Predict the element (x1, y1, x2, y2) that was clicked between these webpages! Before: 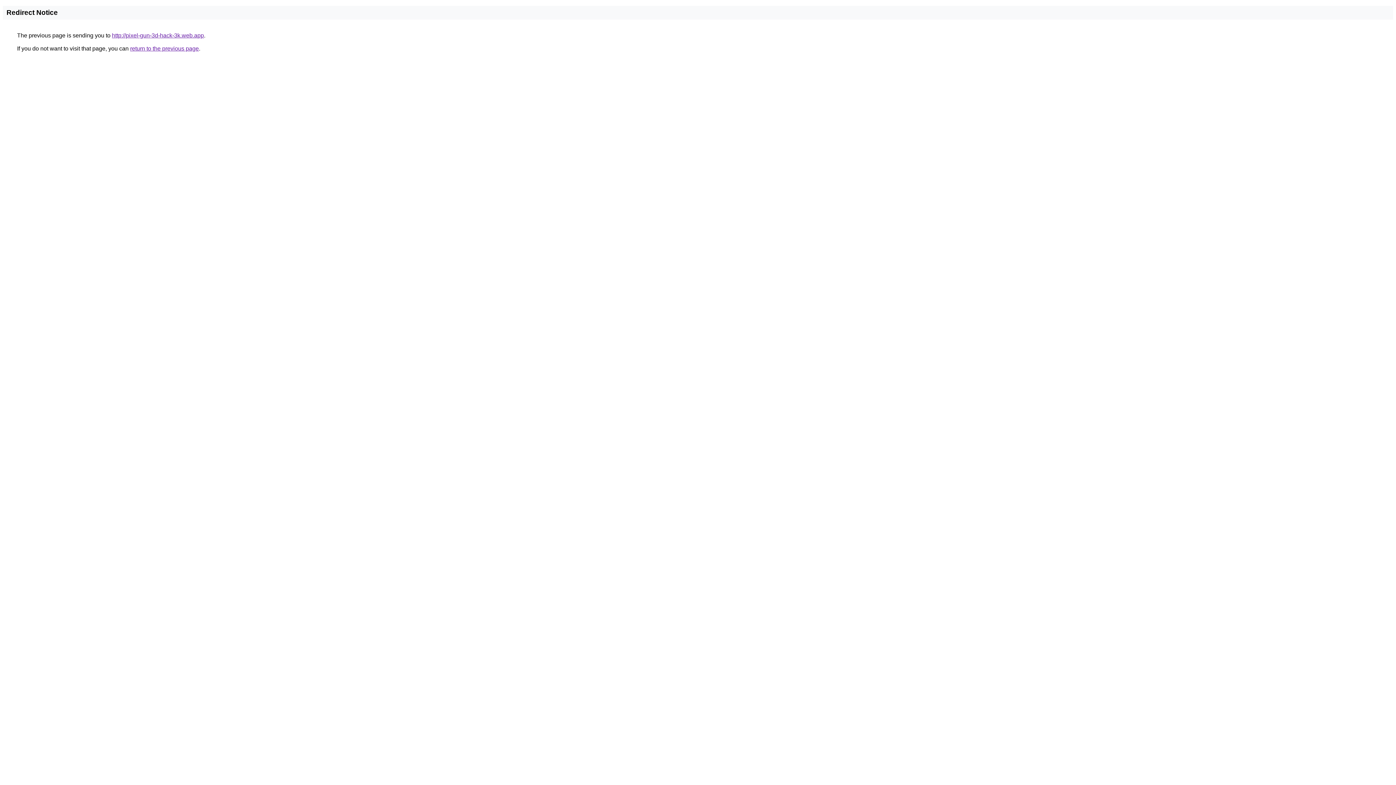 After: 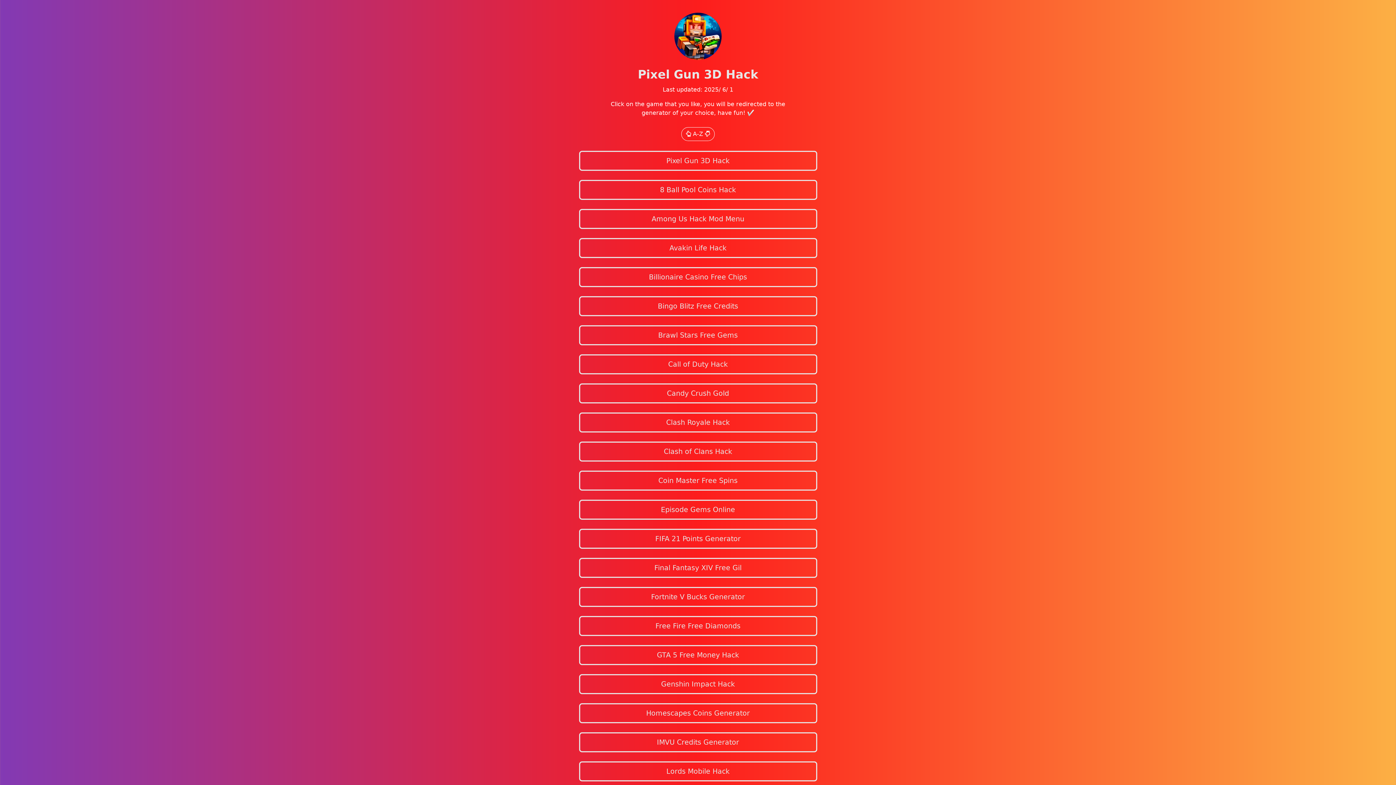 Action: label: http://pixel-gun-3d-hack-3k.web.app bbox: (112, 32, 204, 38)